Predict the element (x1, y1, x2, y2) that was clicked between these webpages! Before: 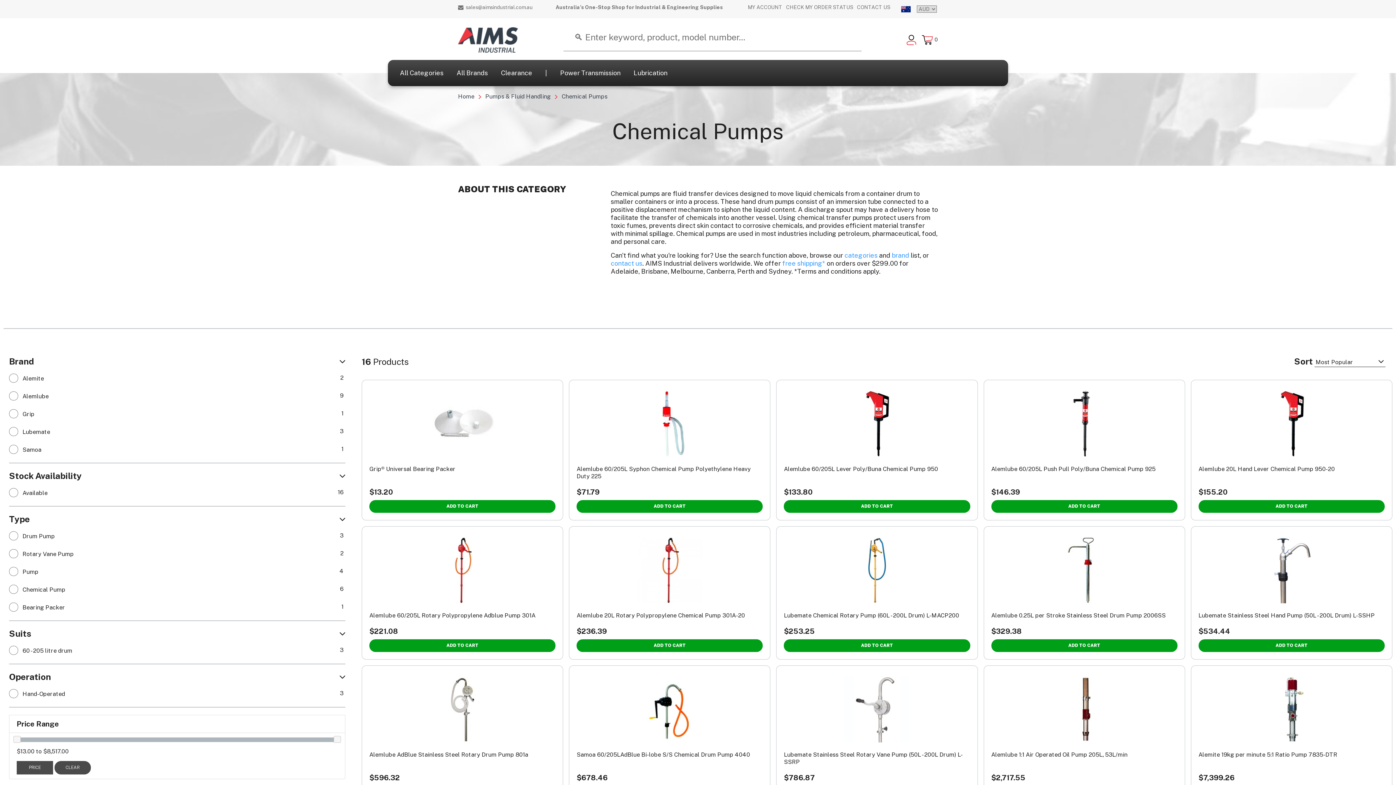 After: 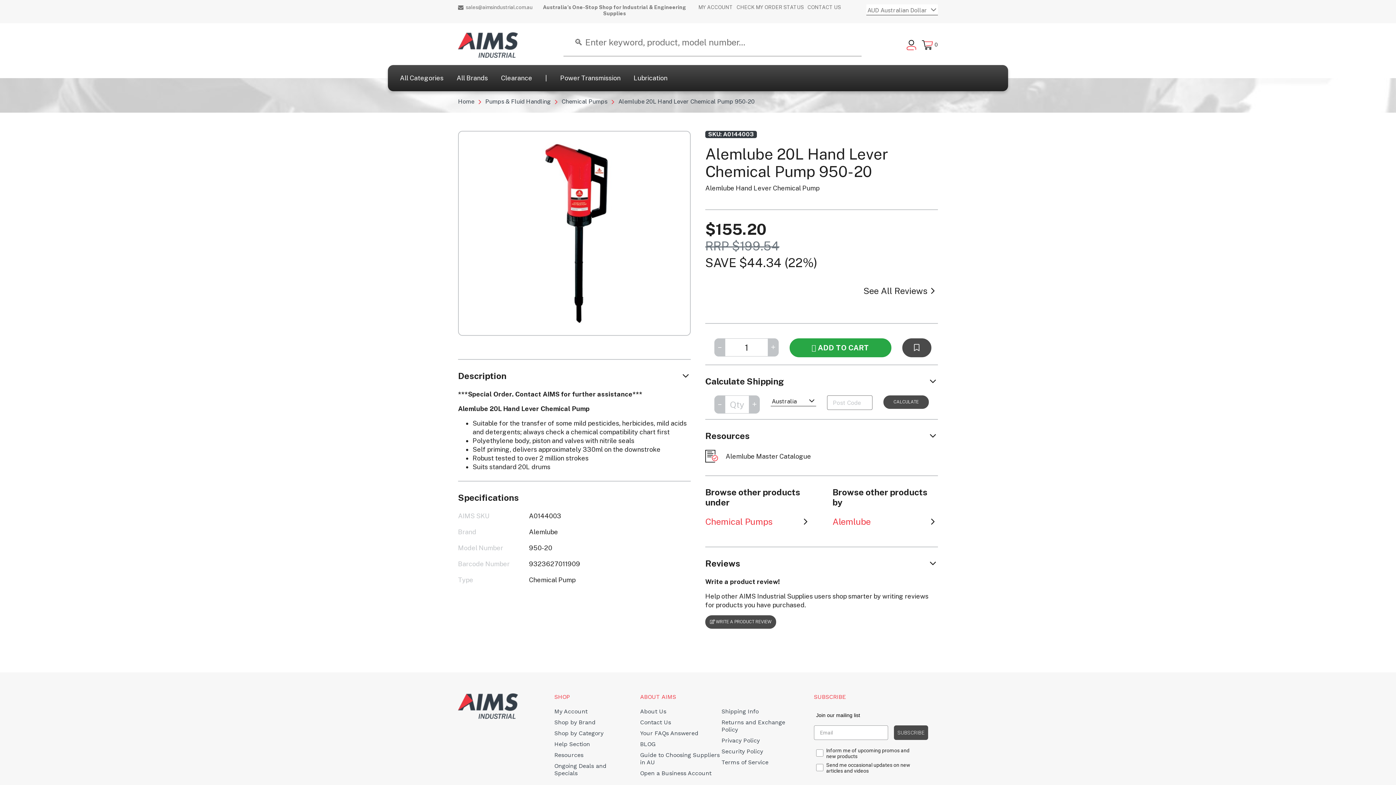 Action: bbox: (1198, 465, 1385, 473) label: Alemlube 20L Hand Lever Chemical Pump 950-20